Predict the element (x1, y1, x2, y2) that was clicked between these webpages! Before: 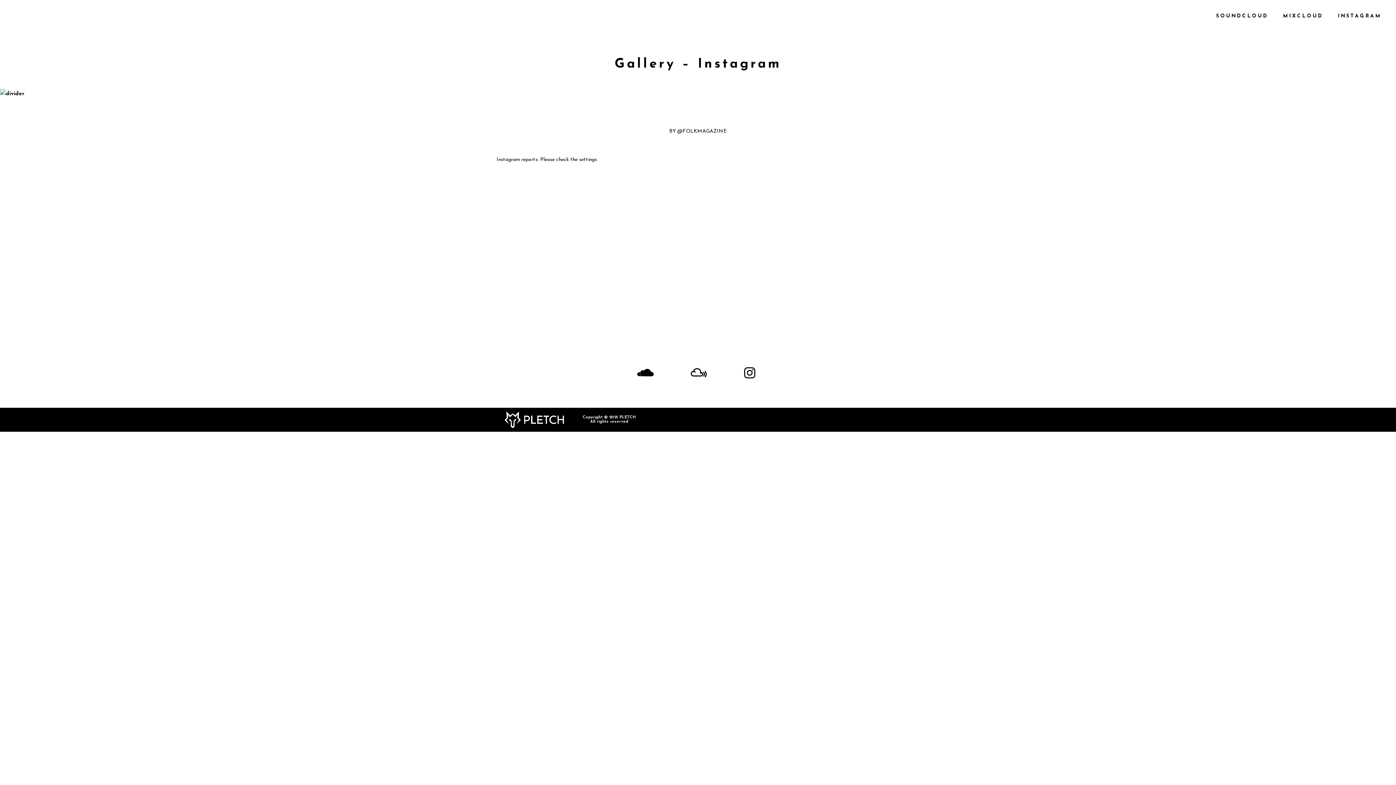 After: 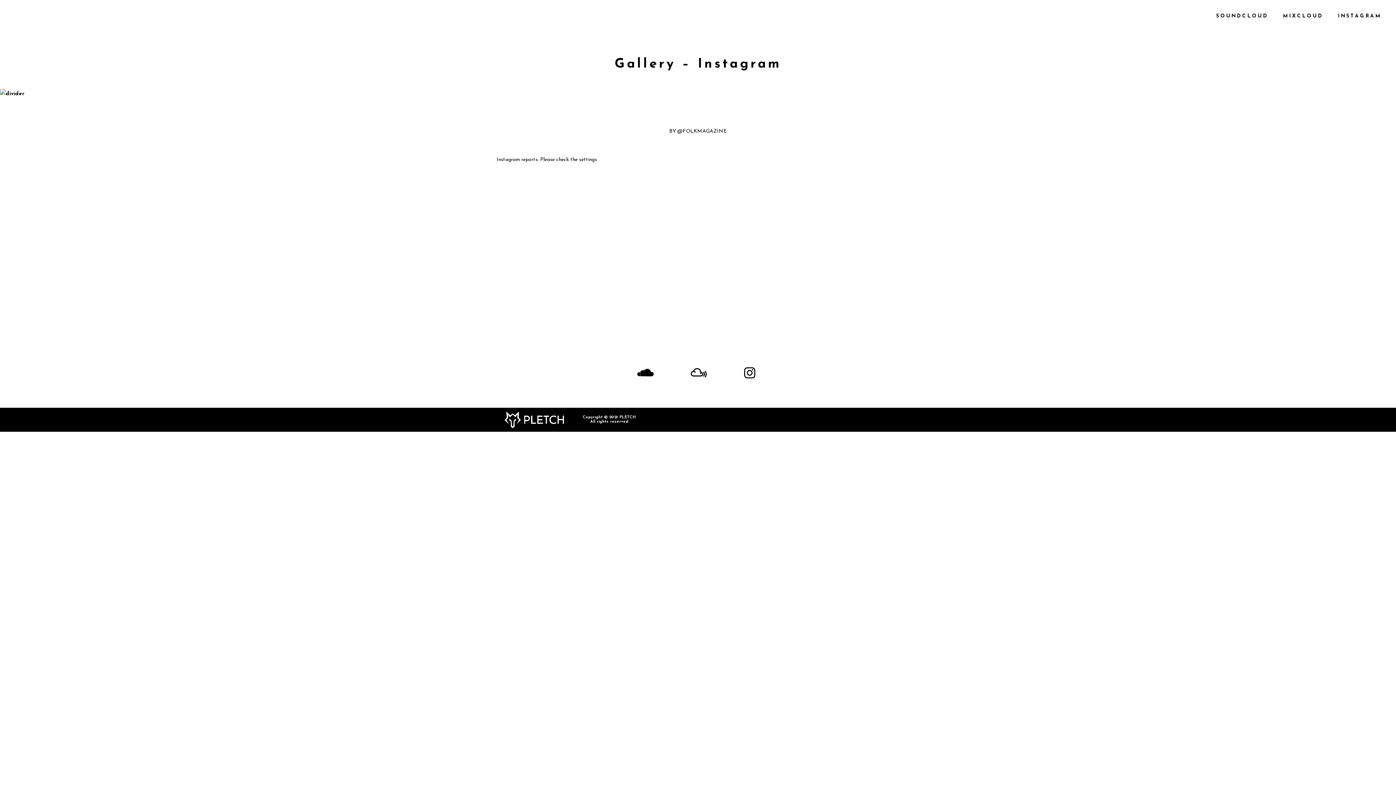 Action: bbox: (738, 372, 762, 379)